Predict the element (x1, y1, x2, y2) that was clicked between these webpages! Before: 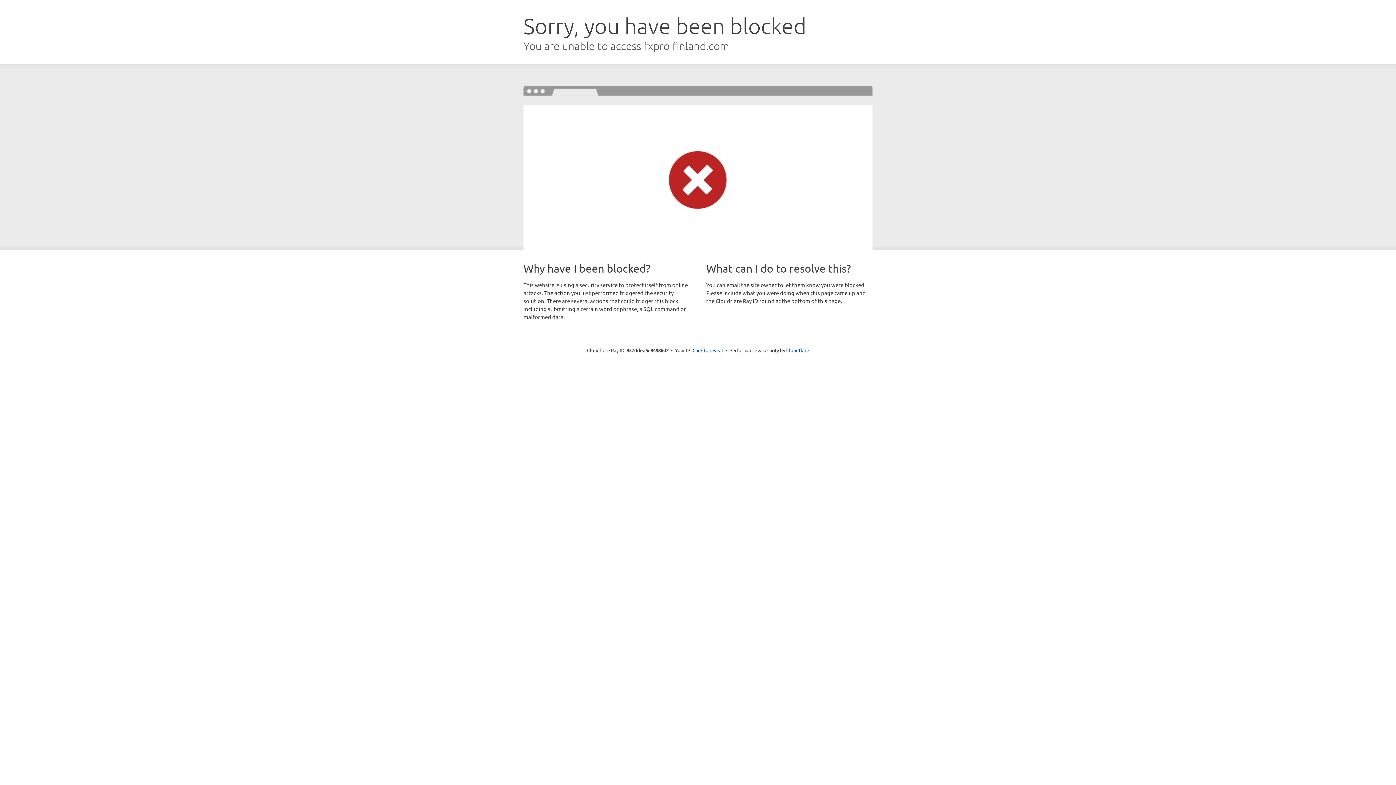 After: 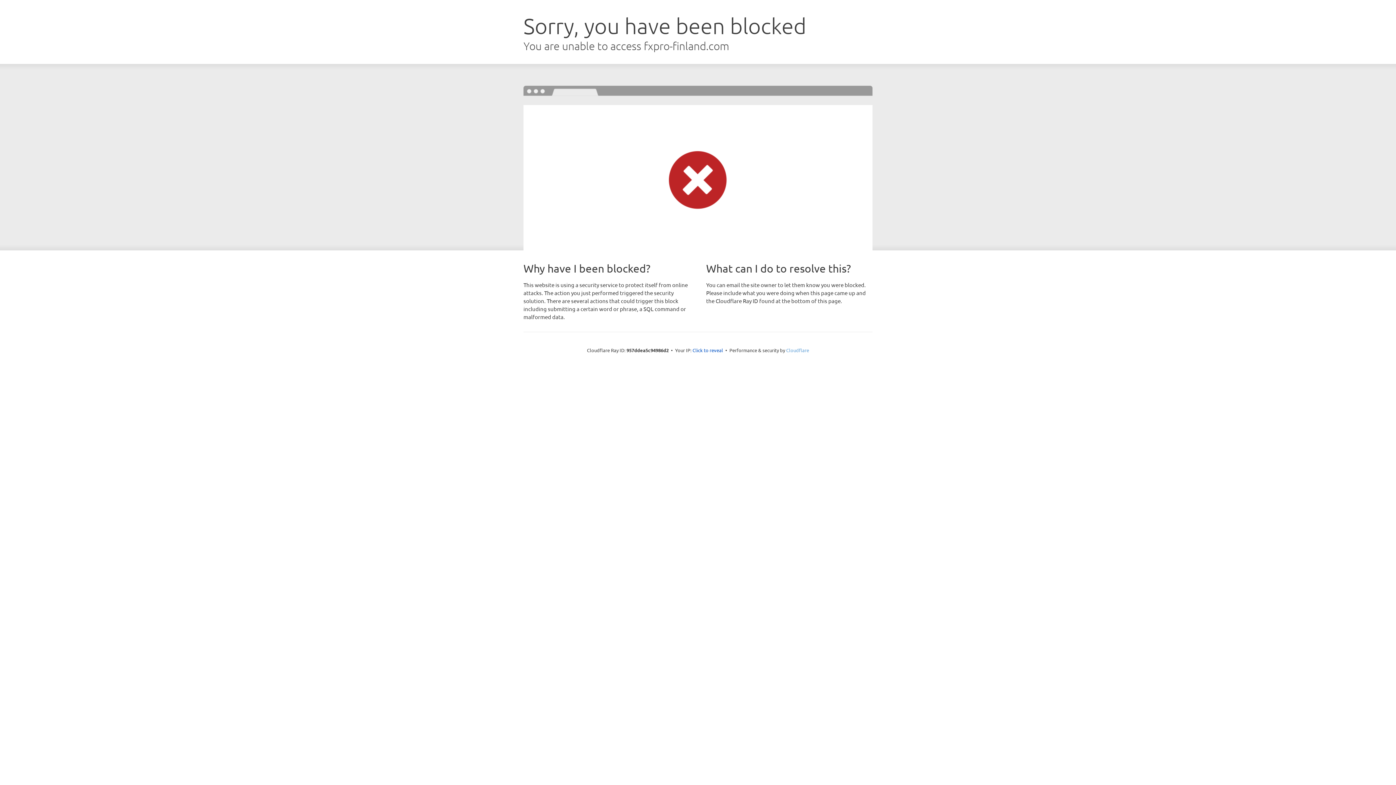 Action: bbox: (786, 347, 809, 353) label: Cloudflare